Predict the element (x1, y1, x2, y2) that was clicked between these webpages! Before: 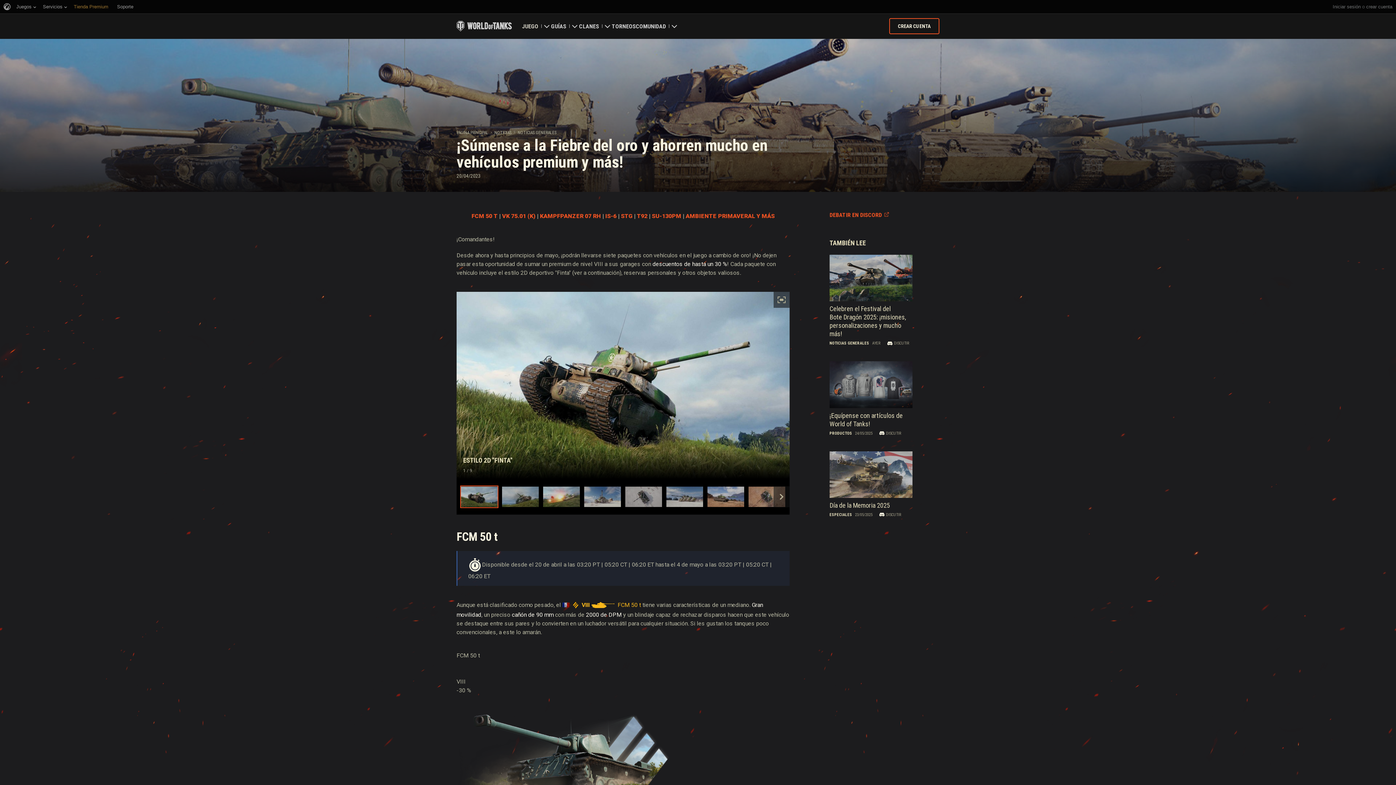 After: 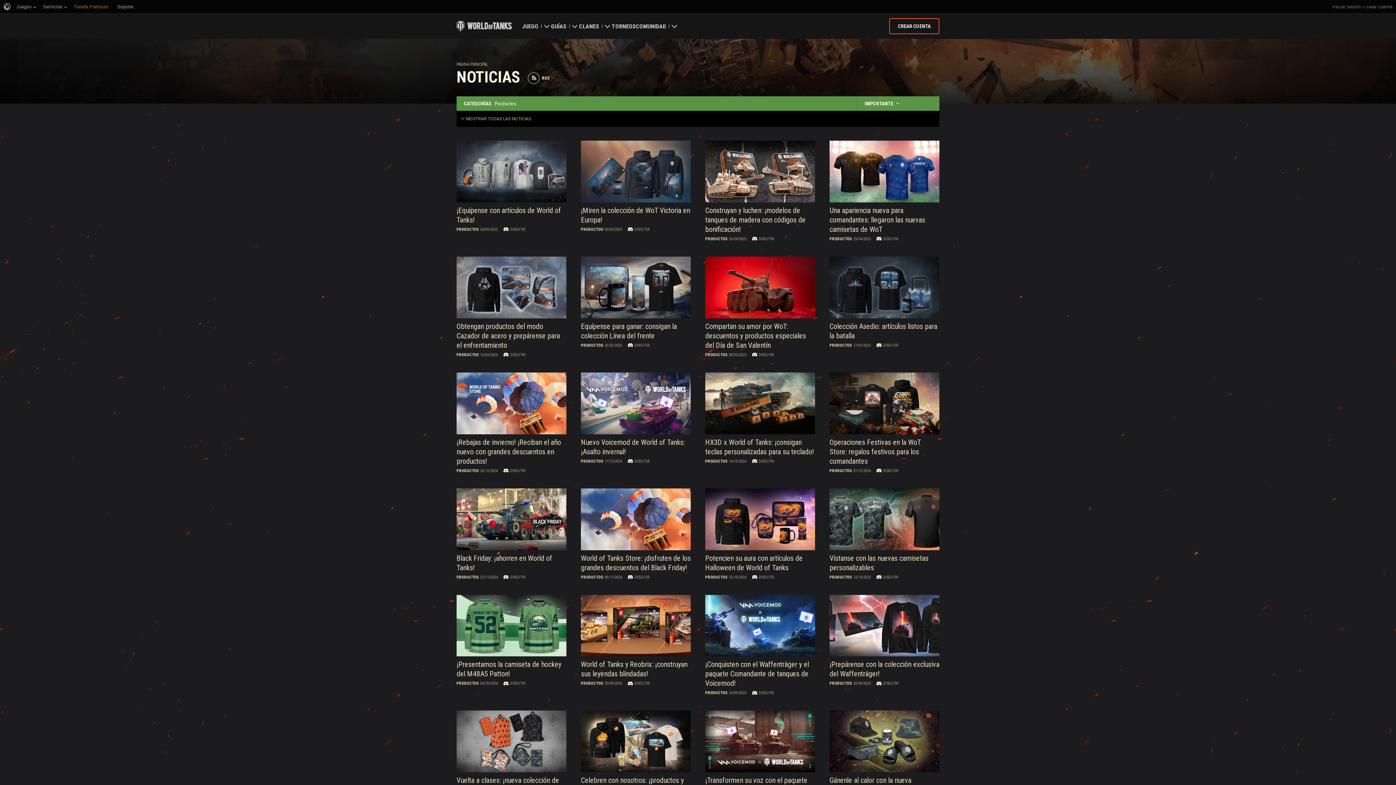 Action: label: PRODUCTOS bbox: (829, 431, 852, 435)